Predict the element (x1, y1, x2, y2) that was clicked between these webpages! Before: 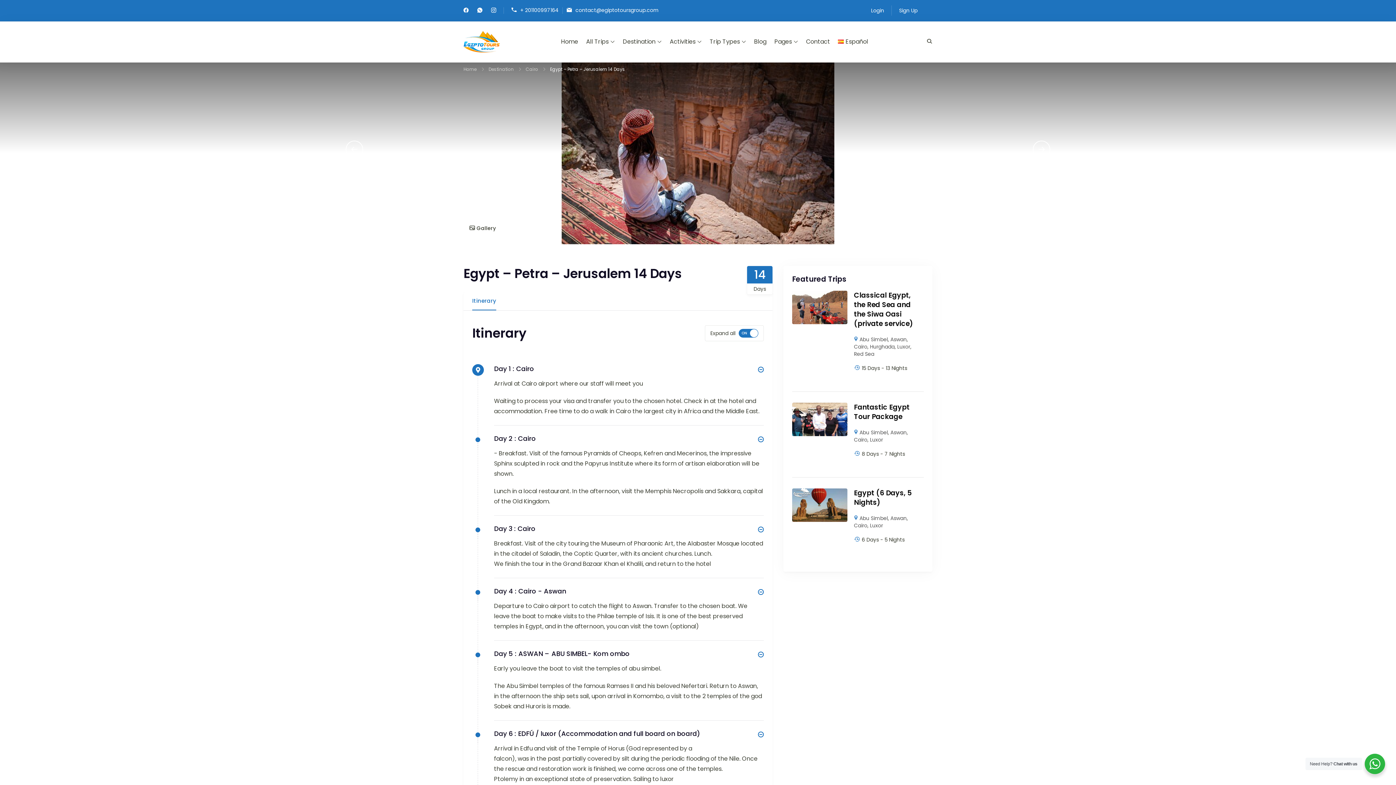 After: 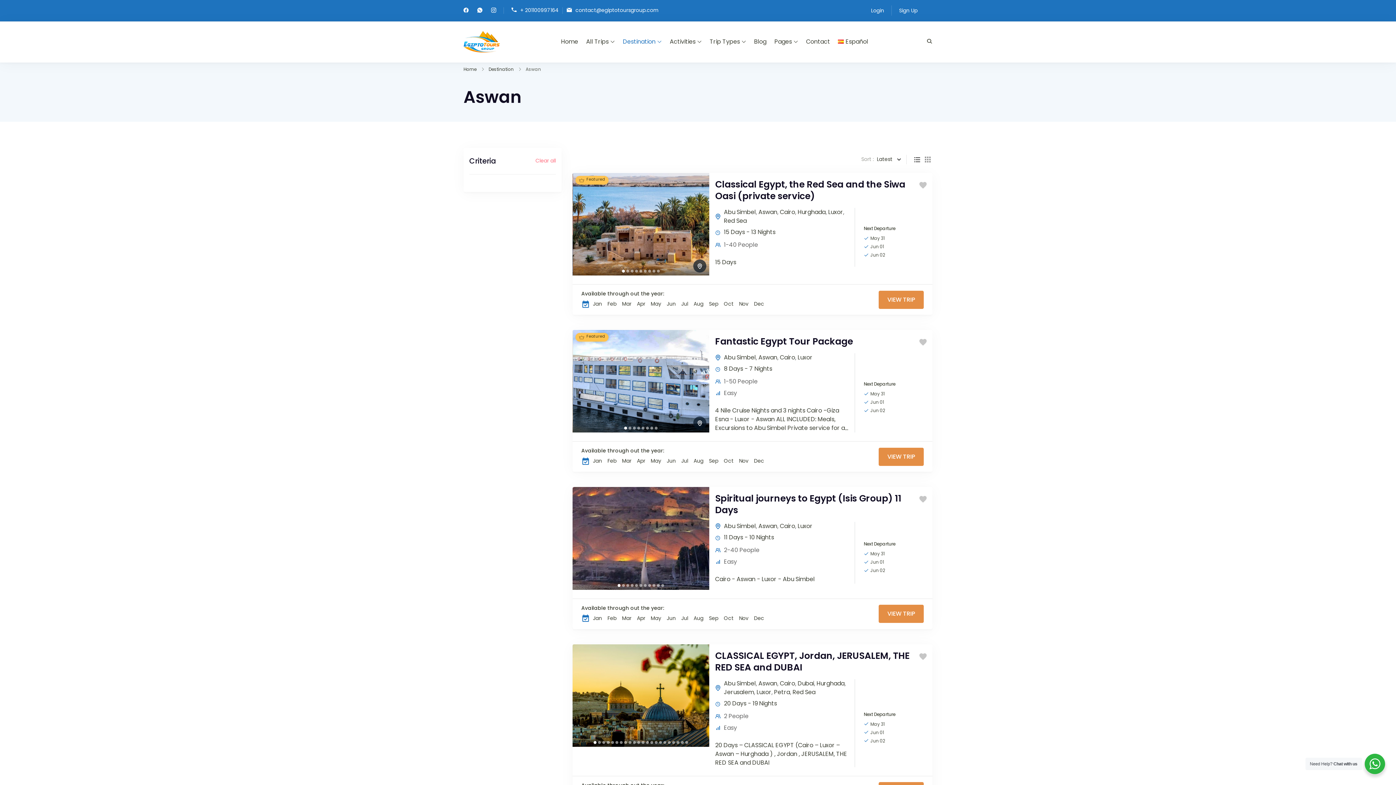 Action: label: Aswan bbox: (890, 514, 907, 522)